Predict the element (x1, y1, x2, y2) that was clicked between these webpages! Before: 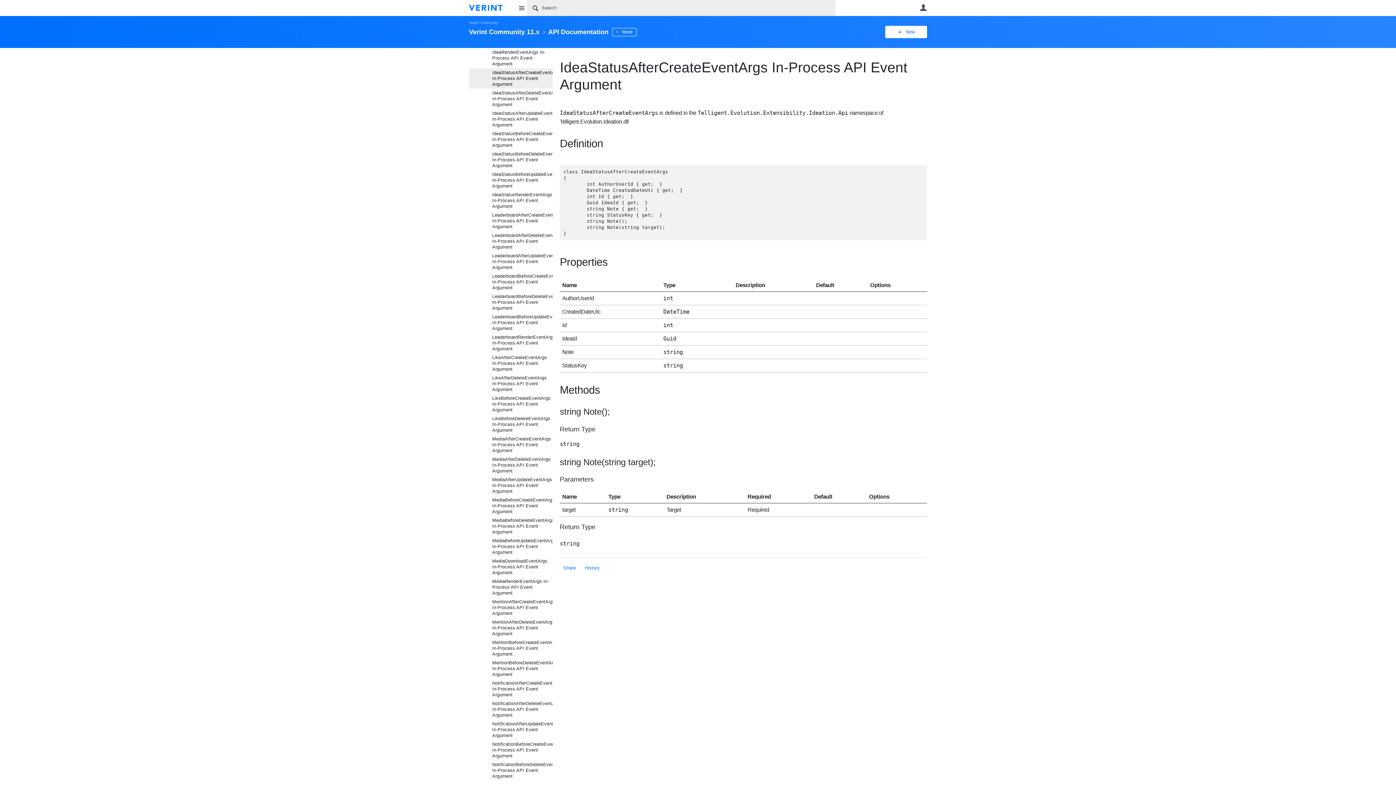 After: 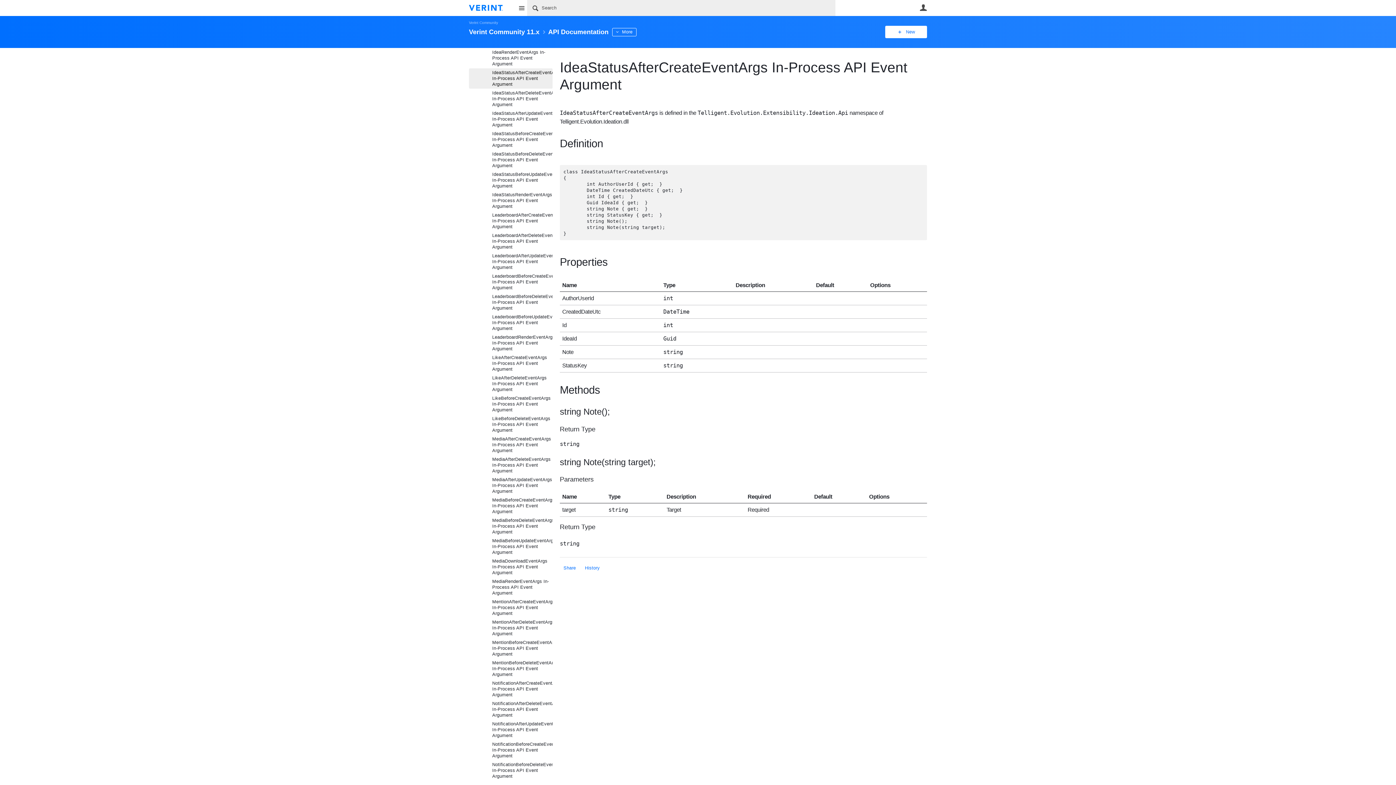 Action: bbox: (560, 392, 927, 425)